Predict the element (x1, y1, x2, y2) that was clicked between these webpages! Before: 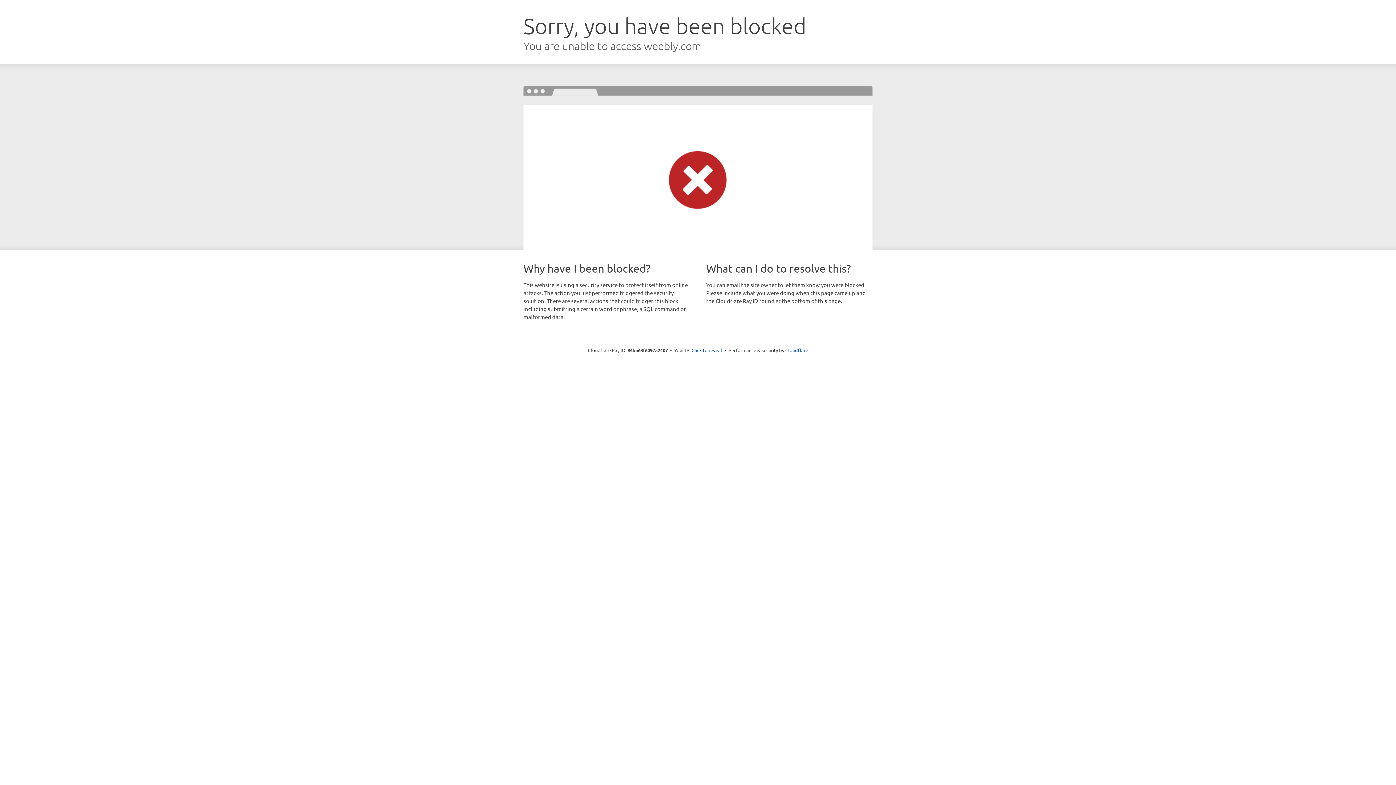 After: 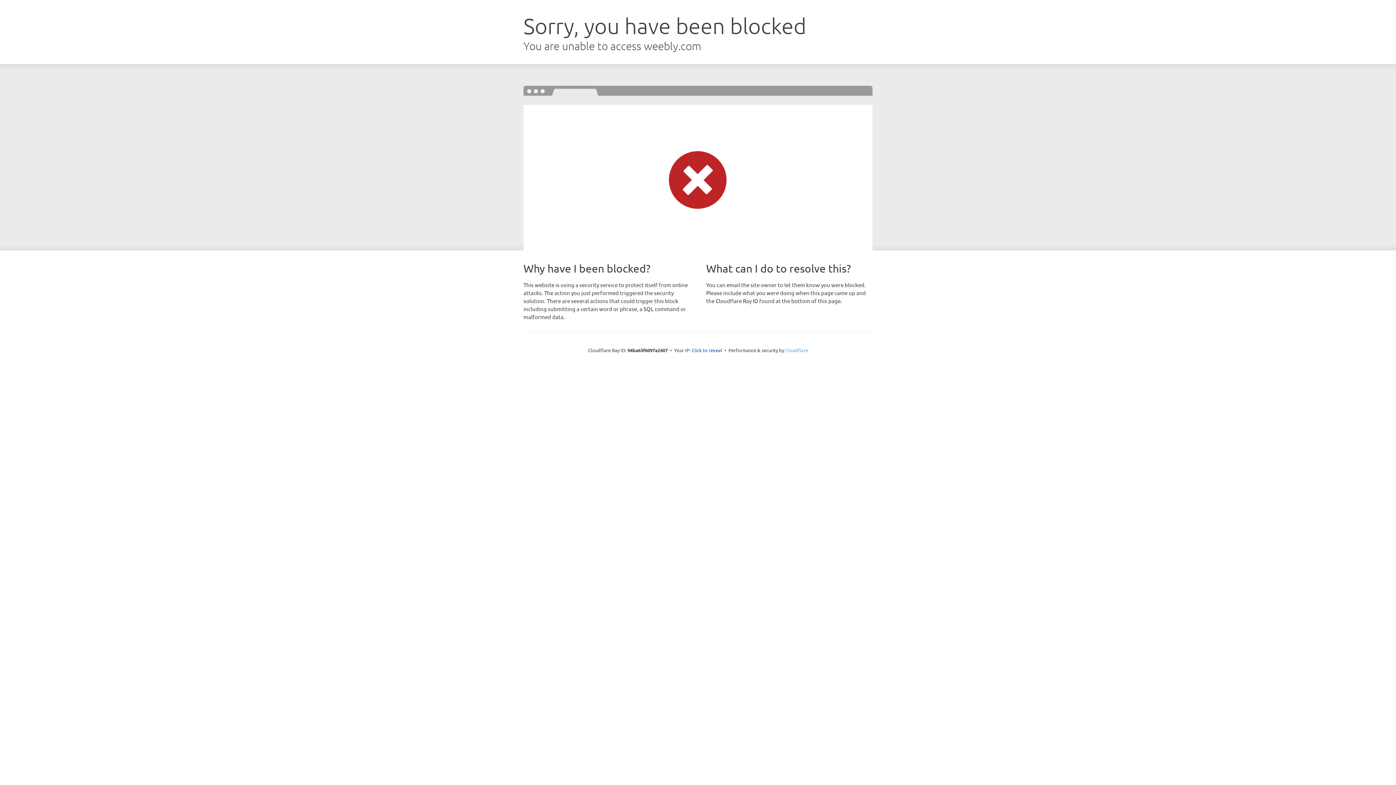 Action: bbox: (785, 347, 808, 353) label: Cloudflare